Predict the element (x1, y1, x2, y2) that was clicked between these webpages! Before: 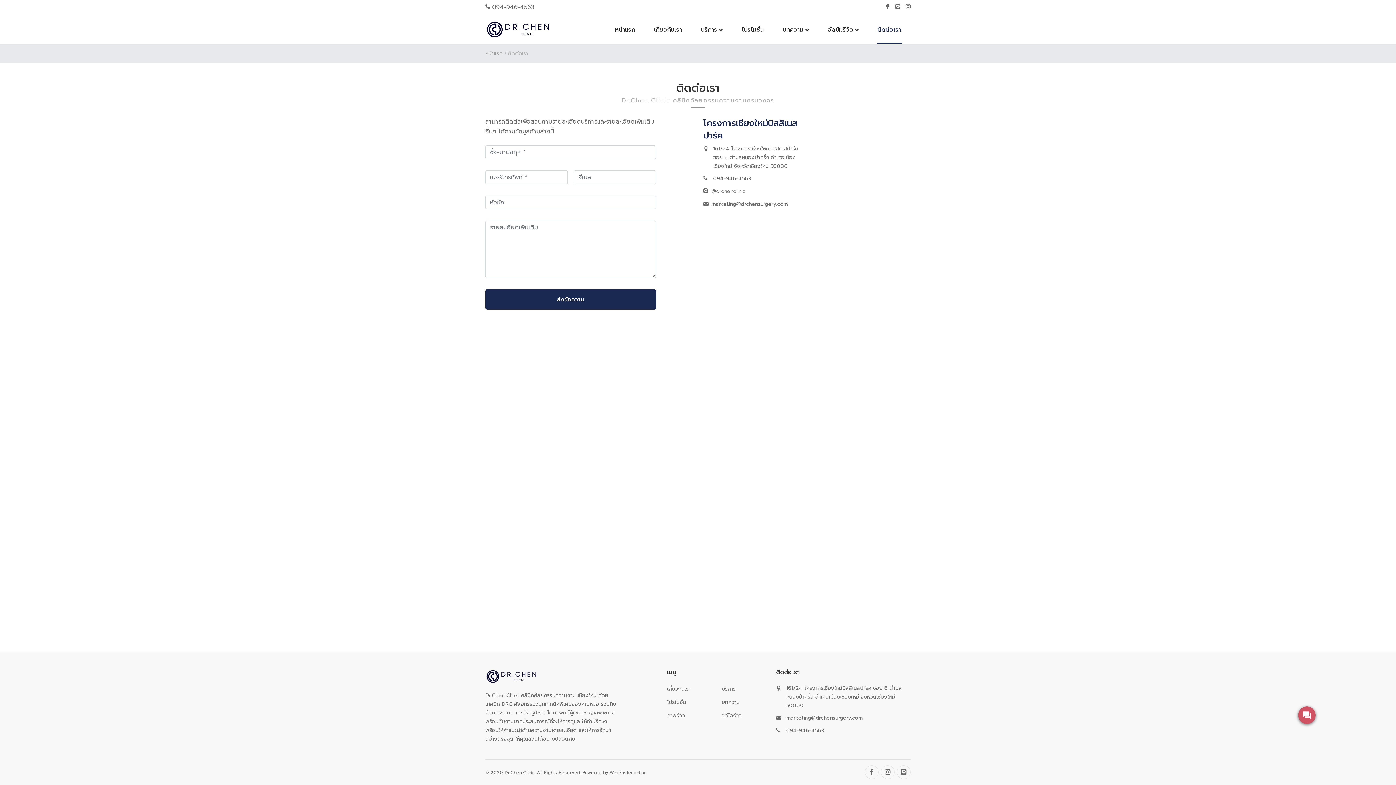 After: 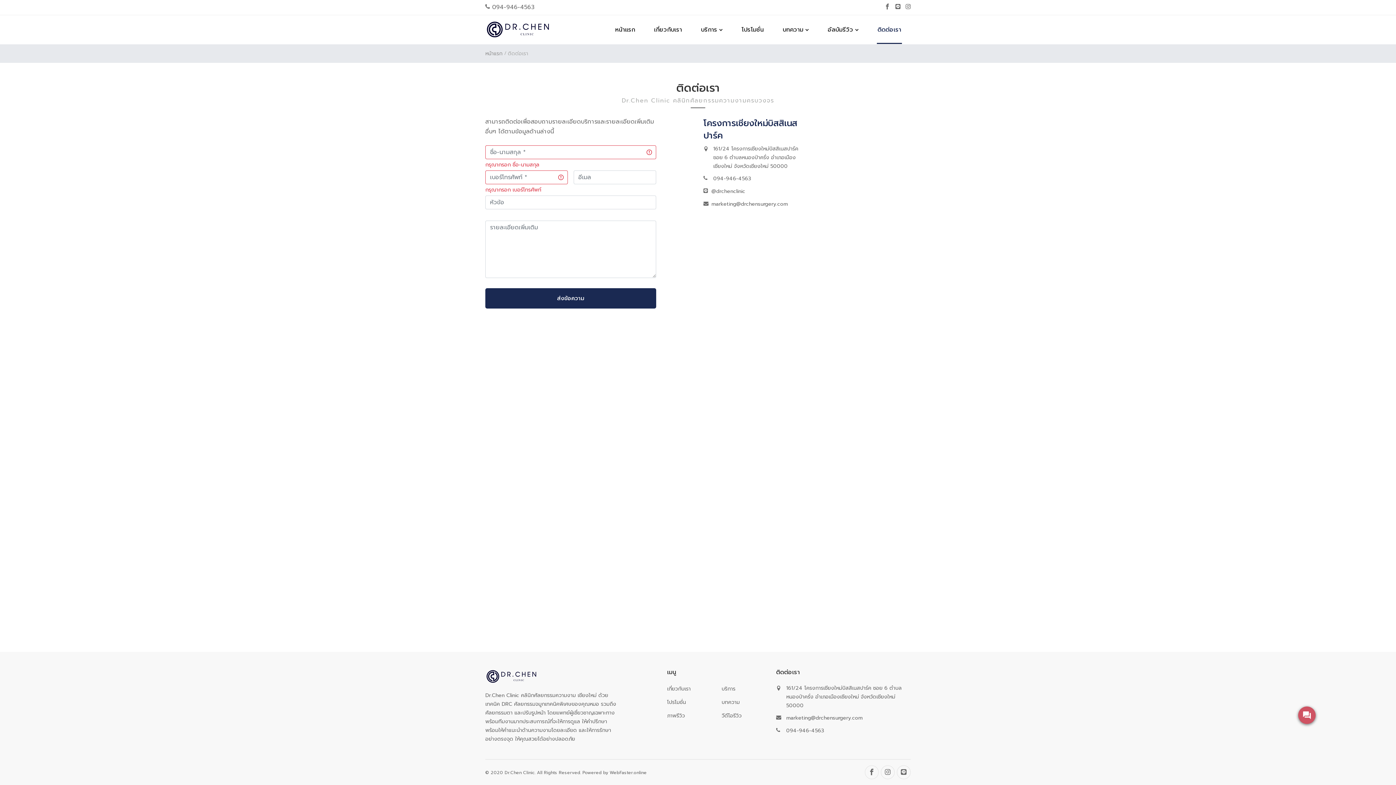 Action: label: ส่งข้อความ bbox: (485, 289, 656, 309)